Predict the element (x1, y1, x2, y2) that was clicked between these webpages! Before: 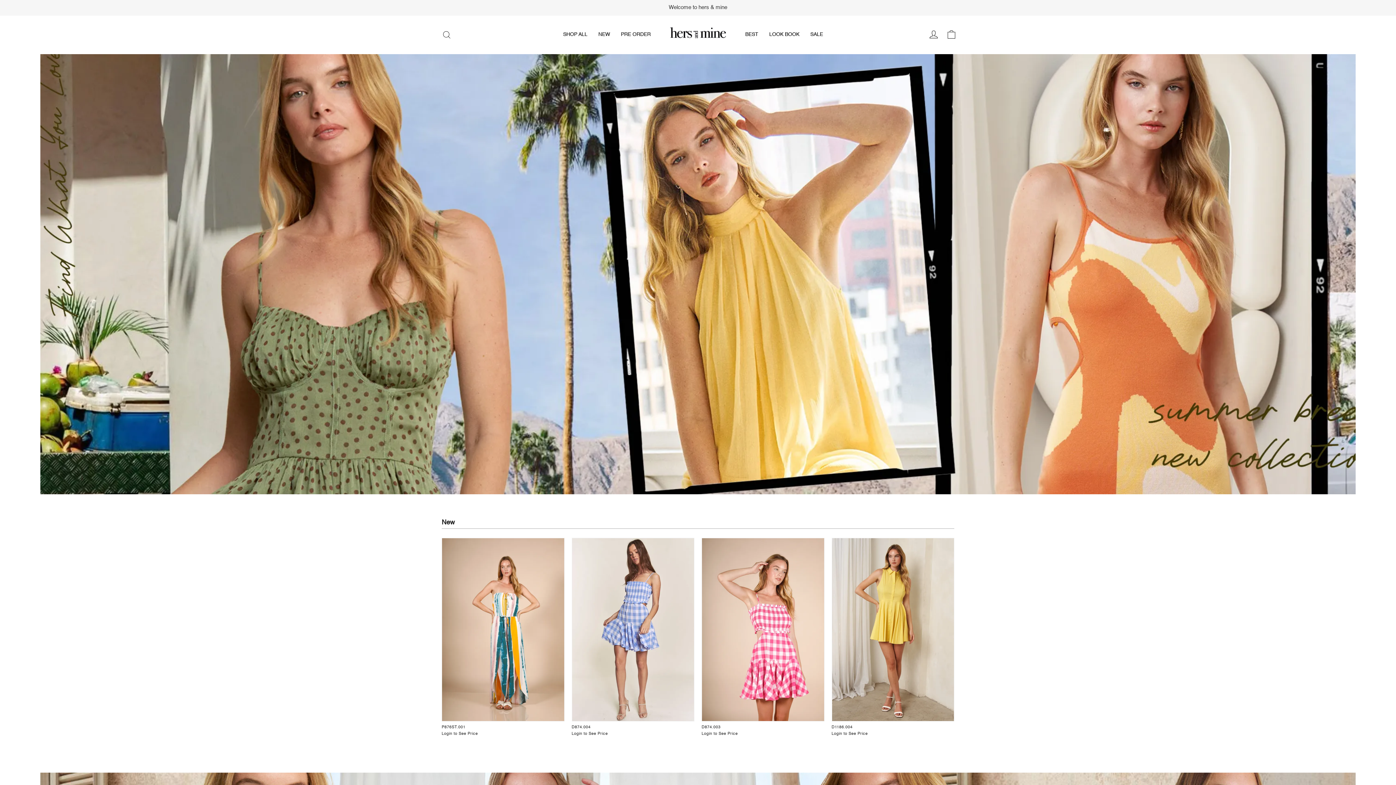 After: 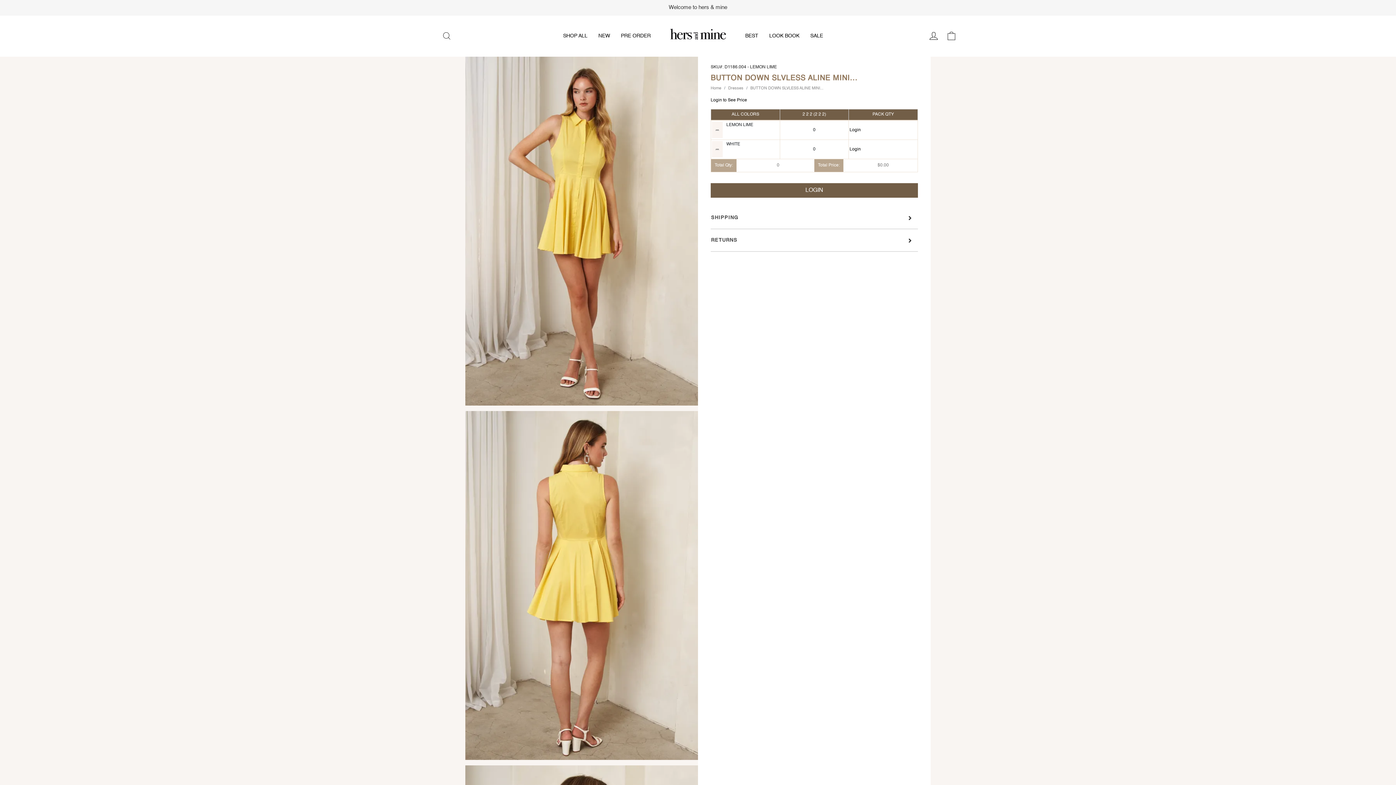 Action: bbox: (831, 725, 852, 729) label: D1186.004